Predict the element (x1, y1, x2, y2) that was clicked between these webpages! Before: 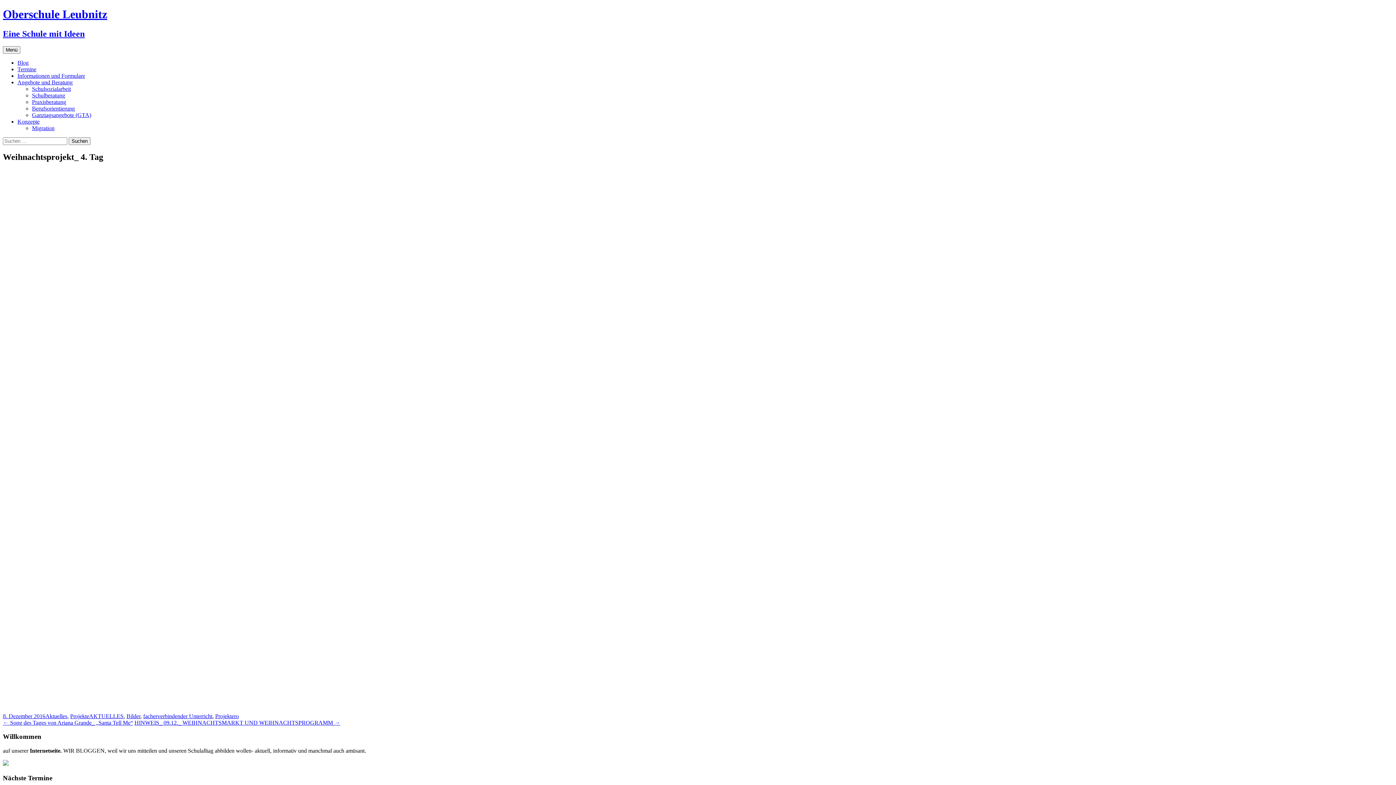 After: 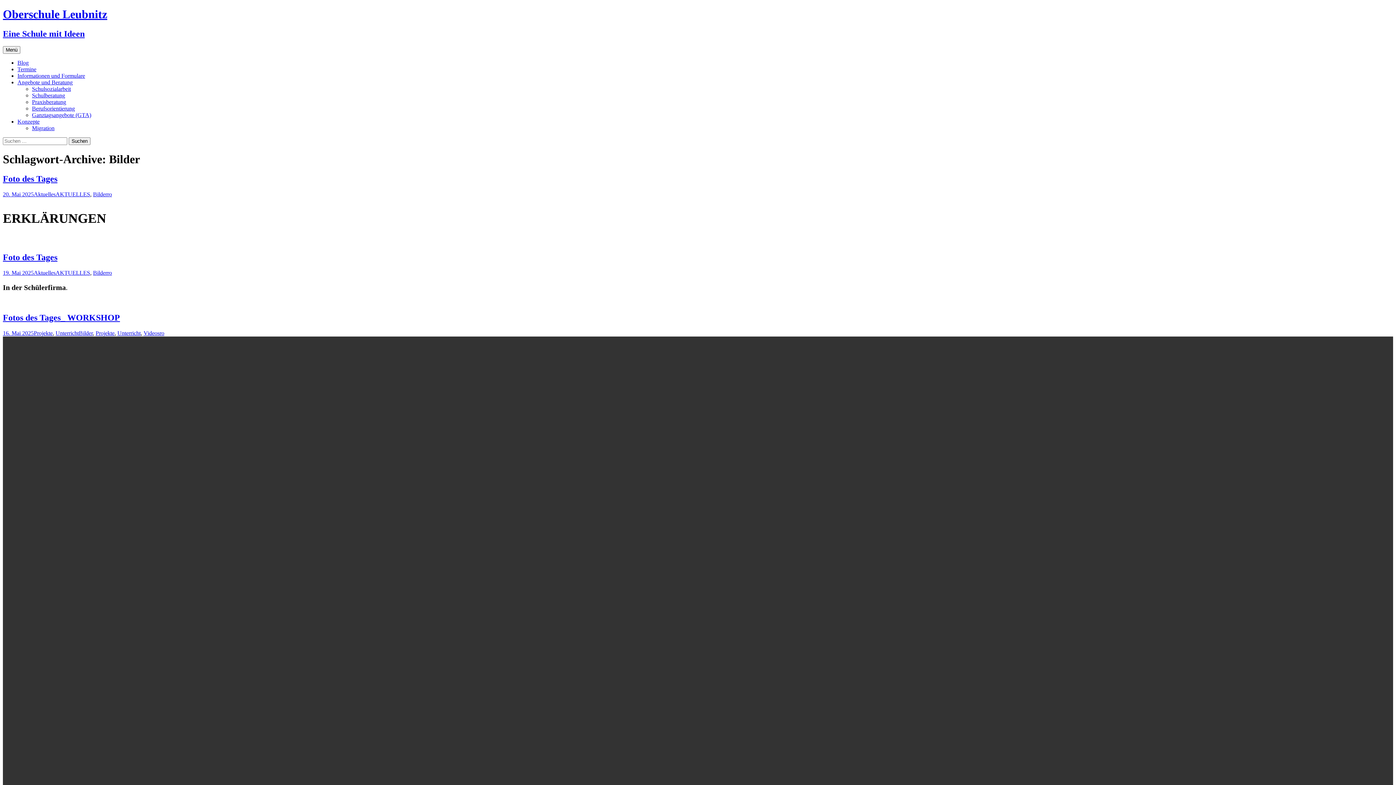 Action: label: Bilder bbox: (126, 713, 140, 719)